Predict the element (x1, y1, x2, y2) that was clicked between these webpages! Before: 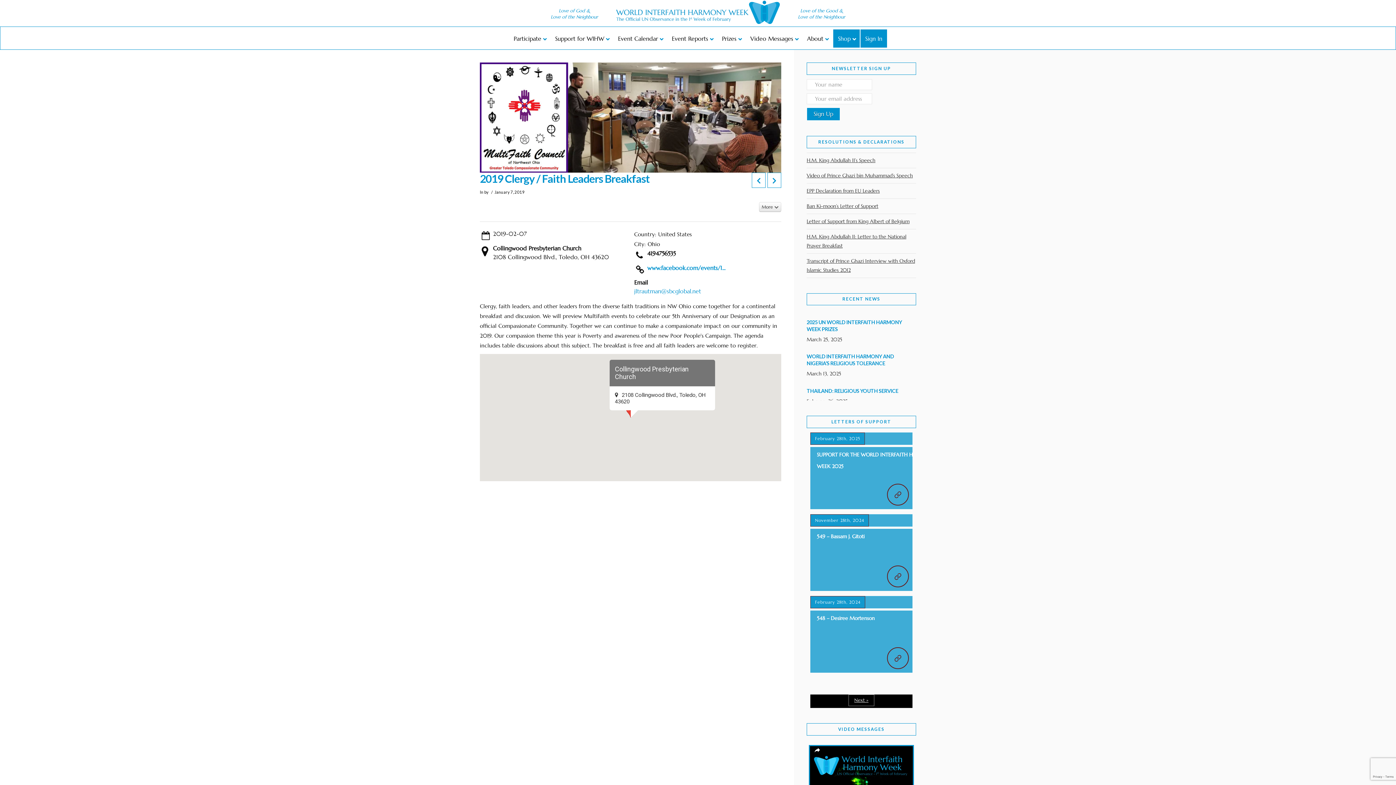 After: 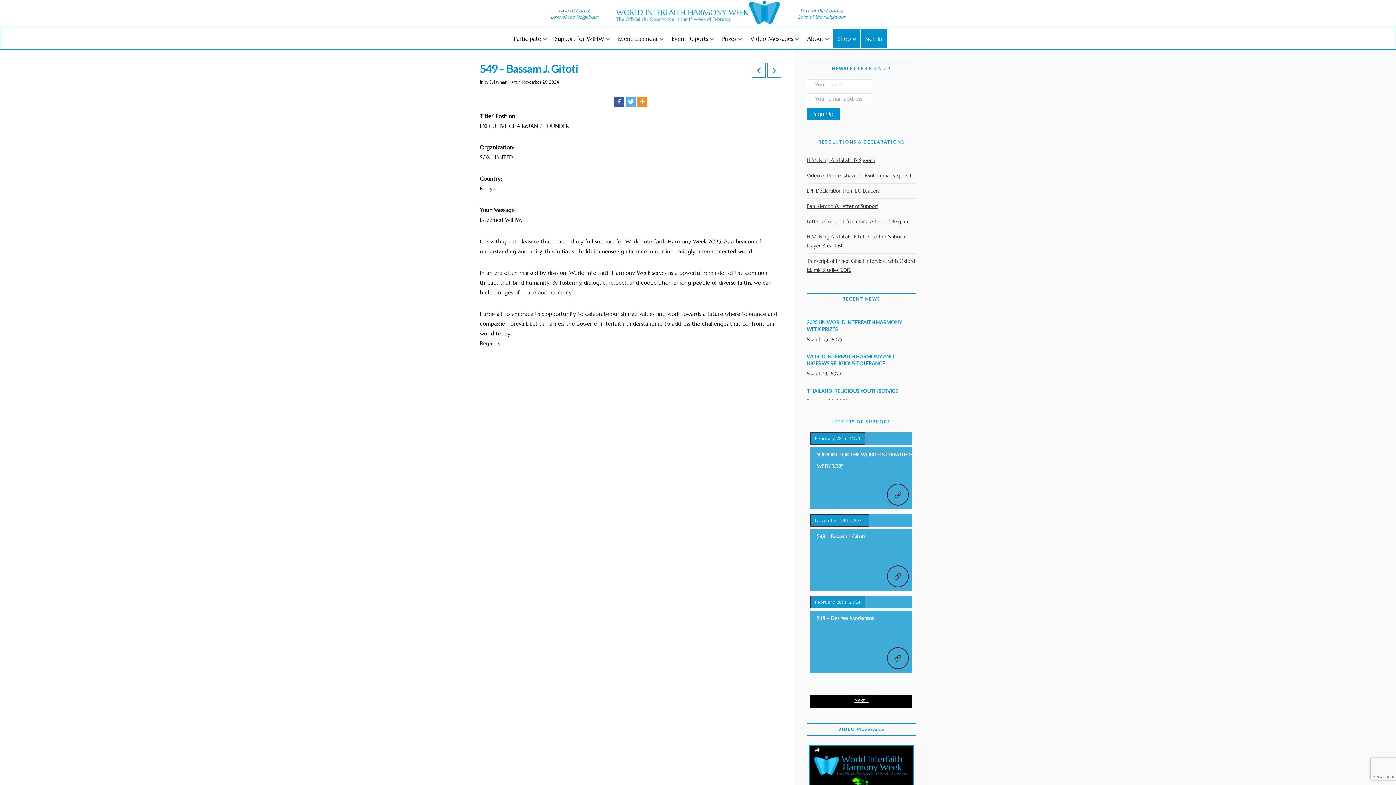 Action: bbox: (888, 566, 908, 586)